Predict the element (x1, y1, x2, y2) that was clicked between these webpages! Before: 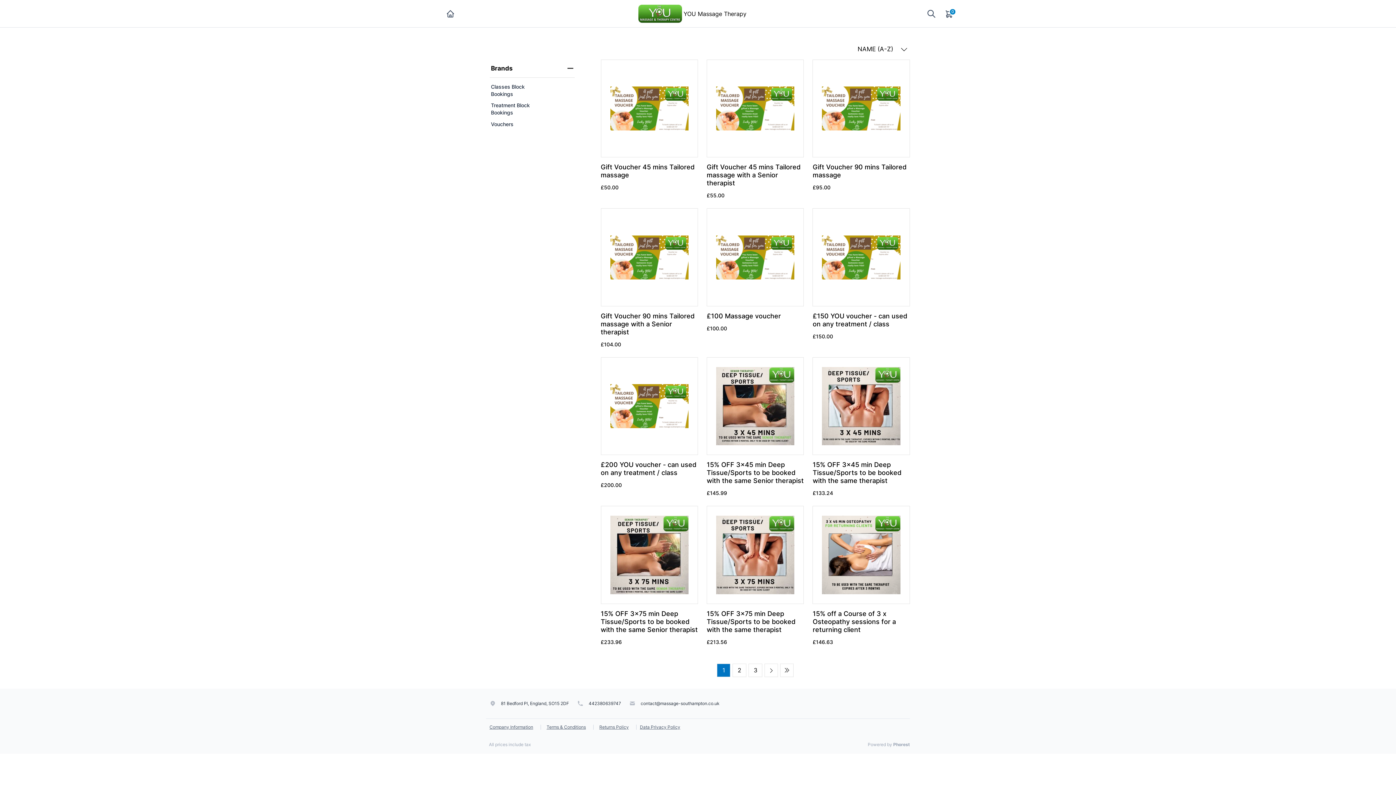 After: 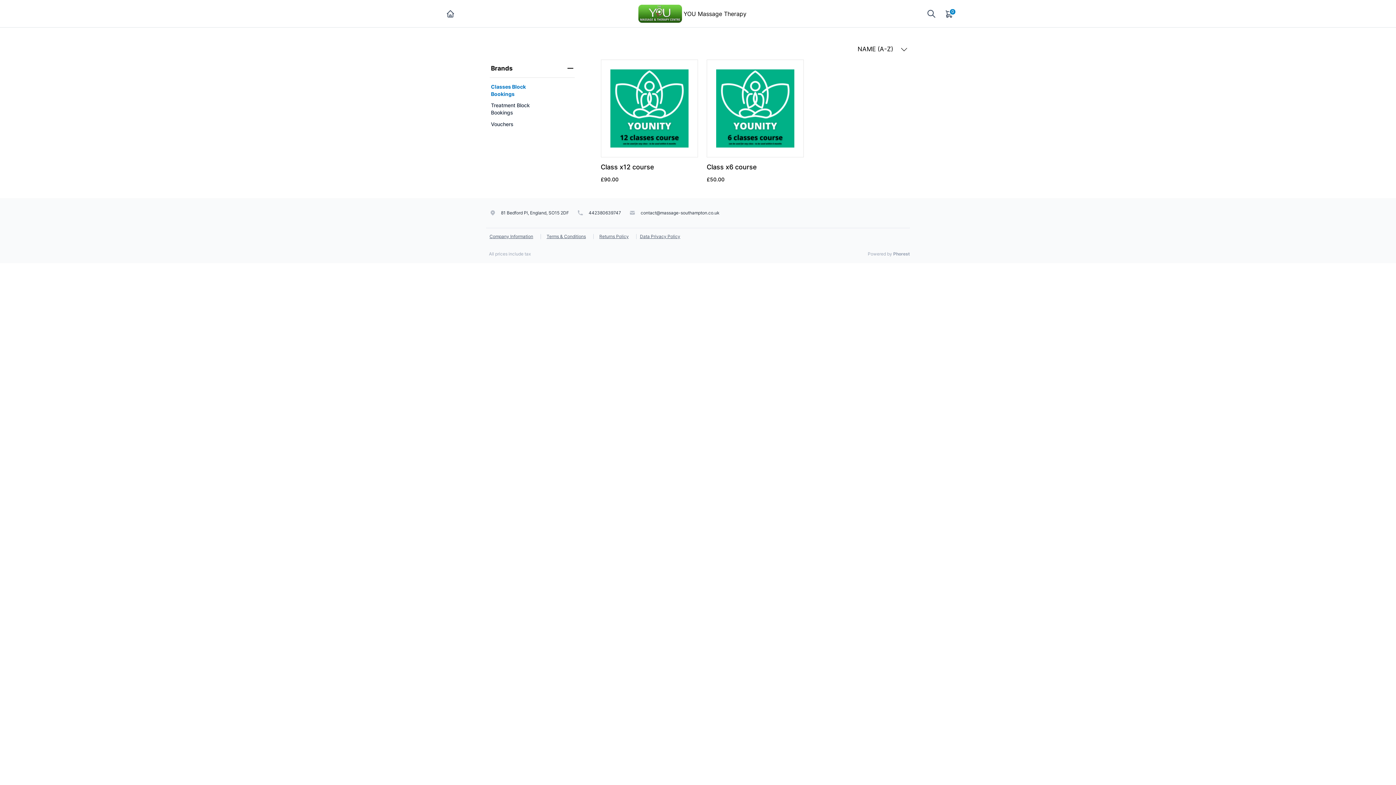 Action: bbox: (489, 79, 544, 97) label: Classes Block Bookings